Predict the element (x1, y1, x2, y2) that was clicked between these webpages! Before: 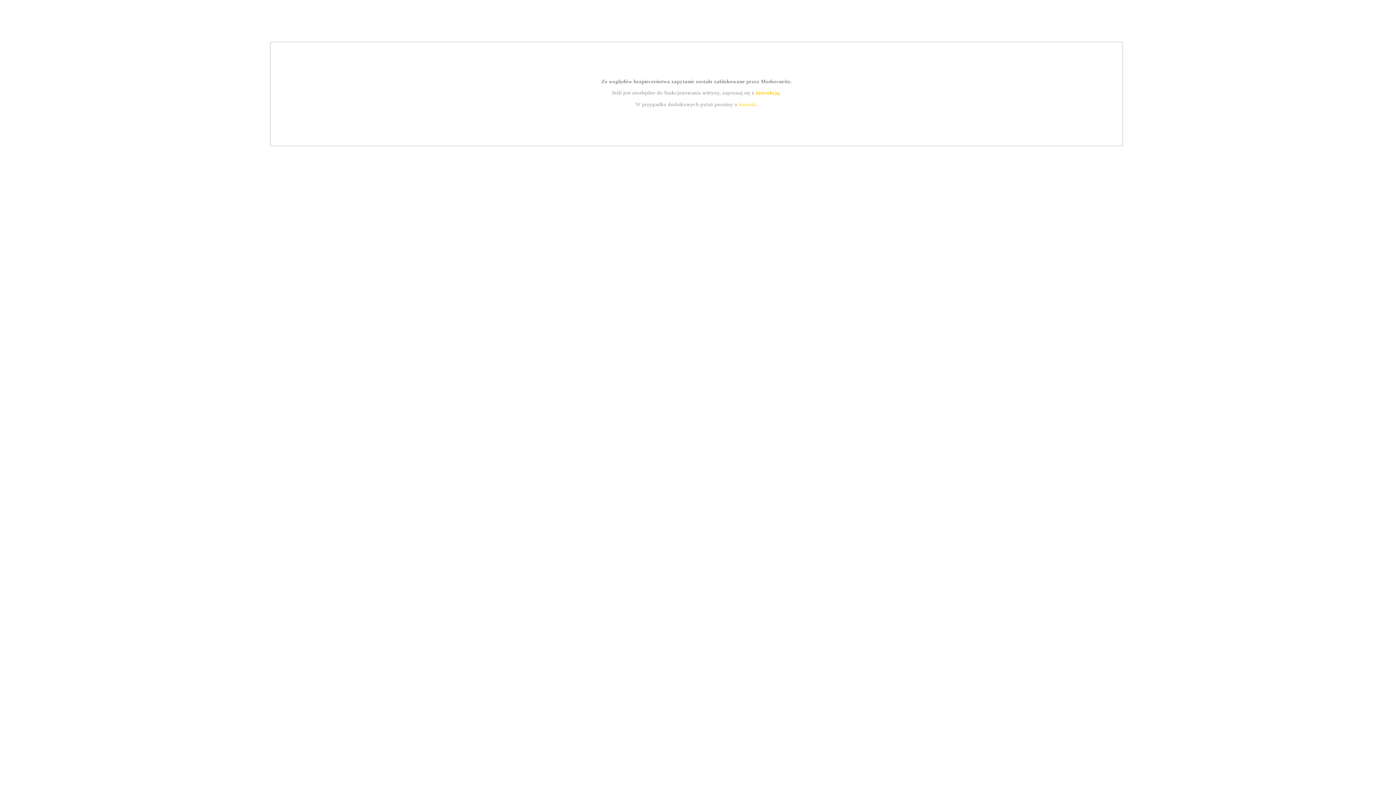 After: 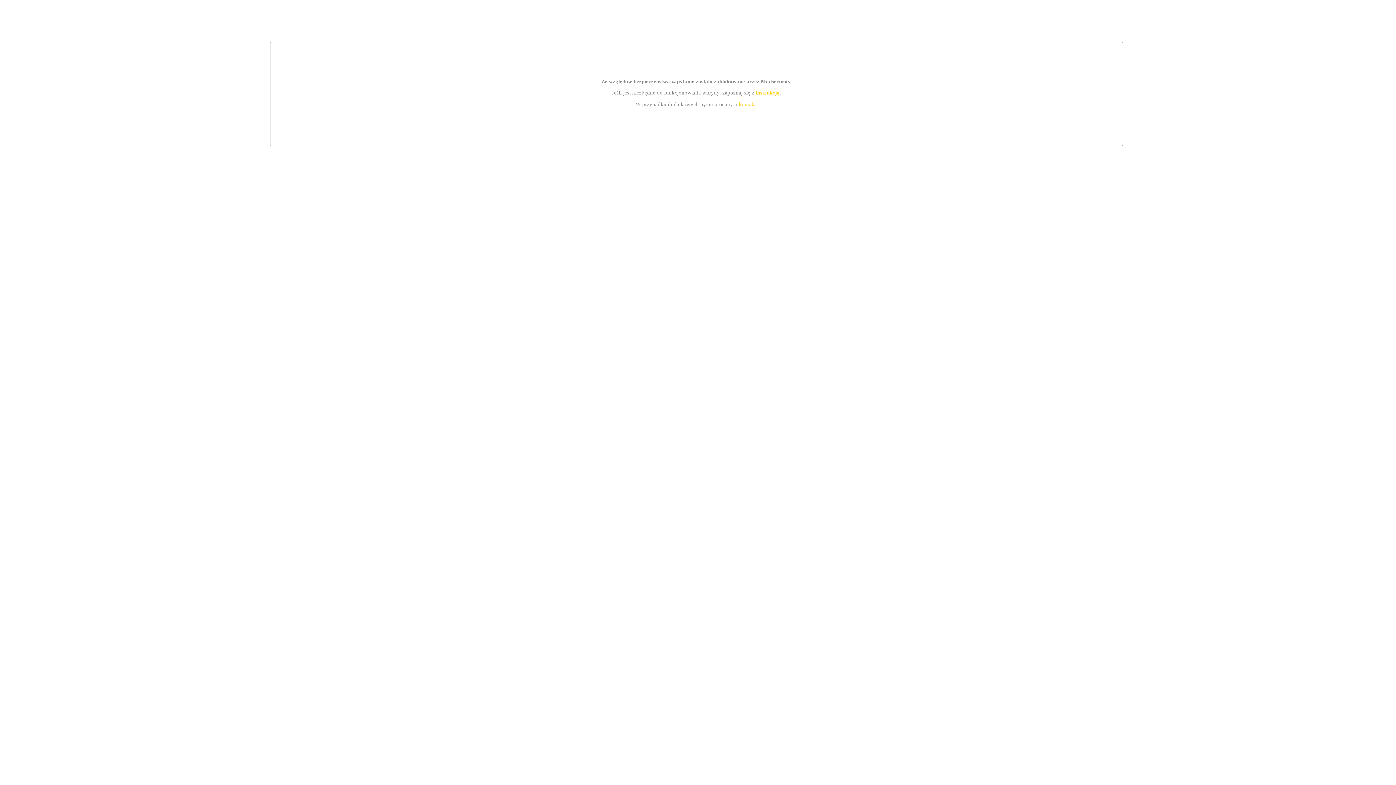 Action: label: instrukcją bbox: (755, 89, 779, 95)